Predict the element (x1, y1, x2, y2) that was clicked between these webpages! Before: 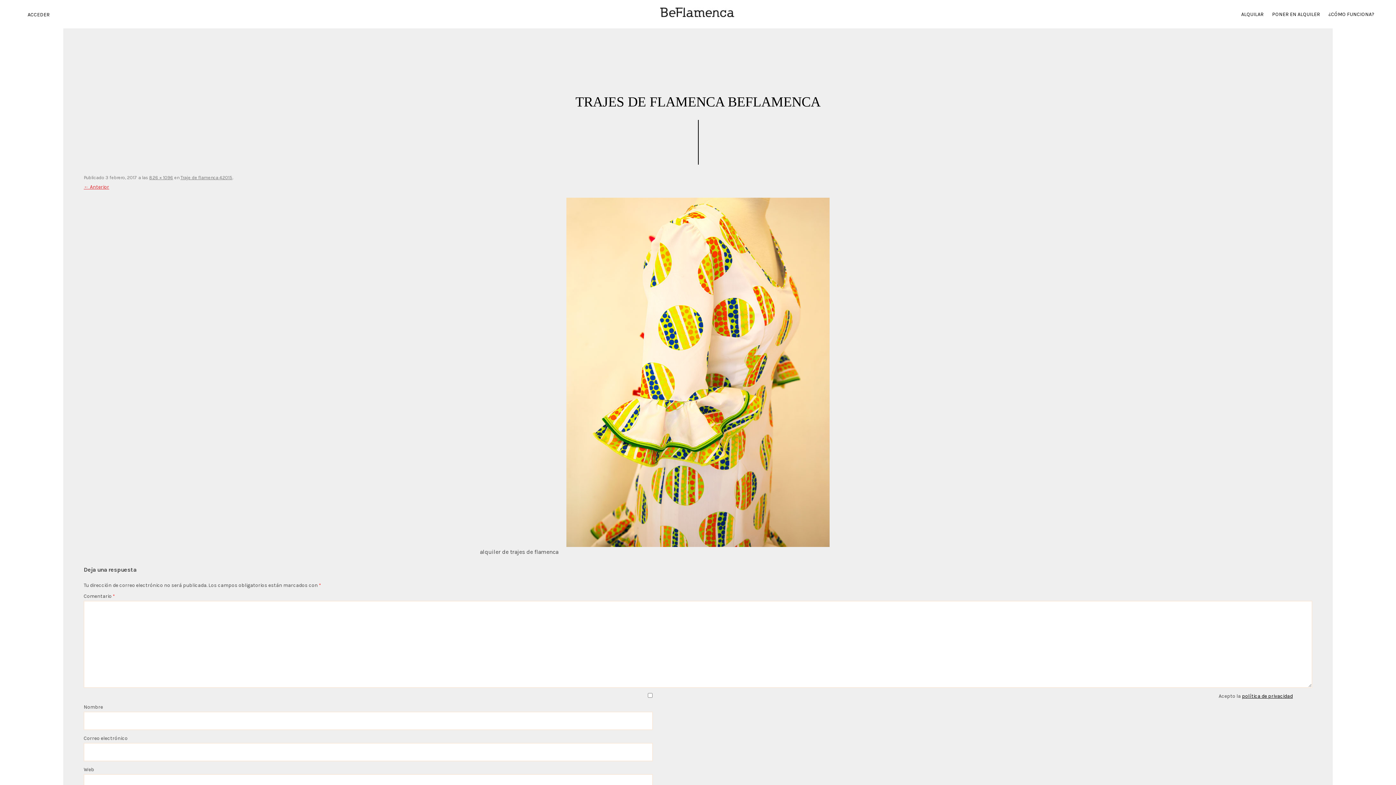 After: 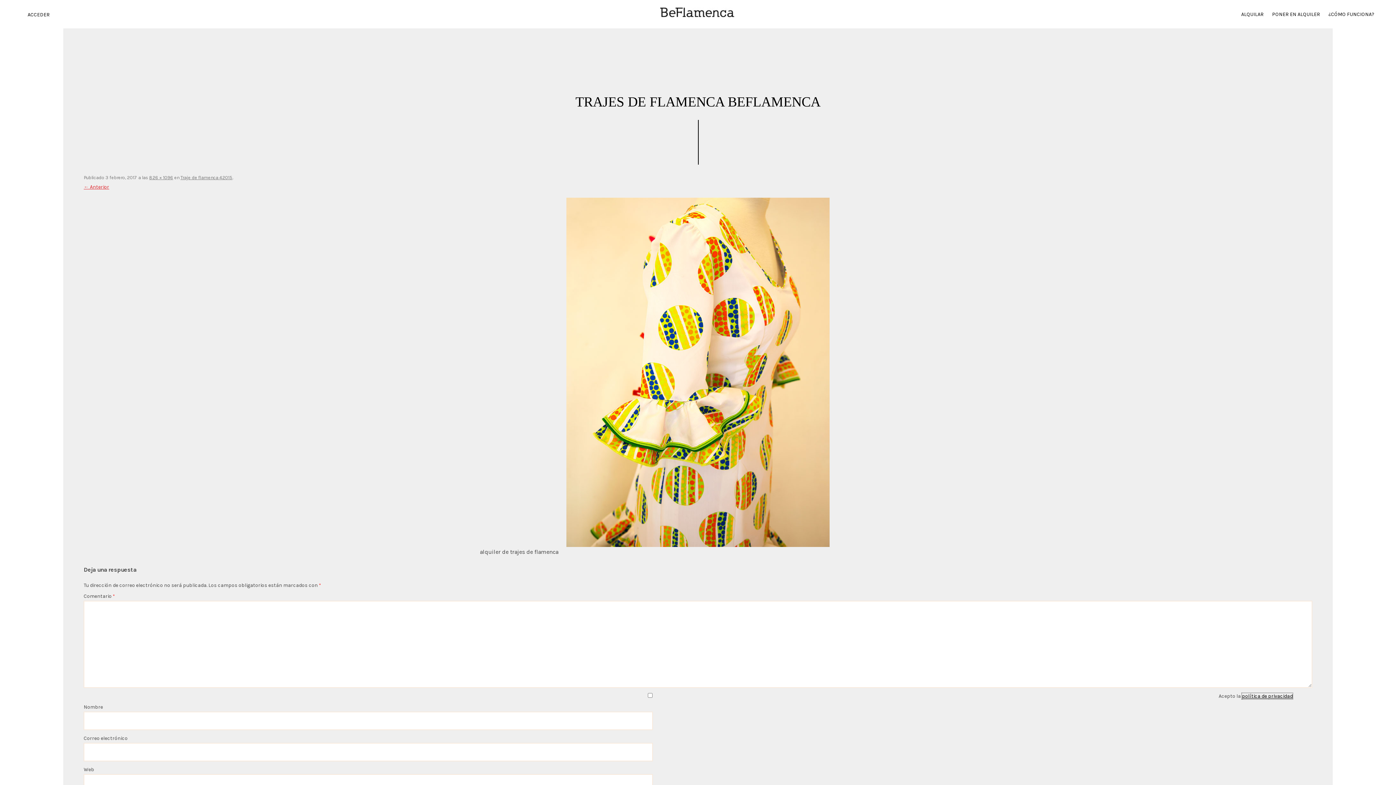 Action: bbox: (1242, 693, 1293, 699) label: política de privacidad